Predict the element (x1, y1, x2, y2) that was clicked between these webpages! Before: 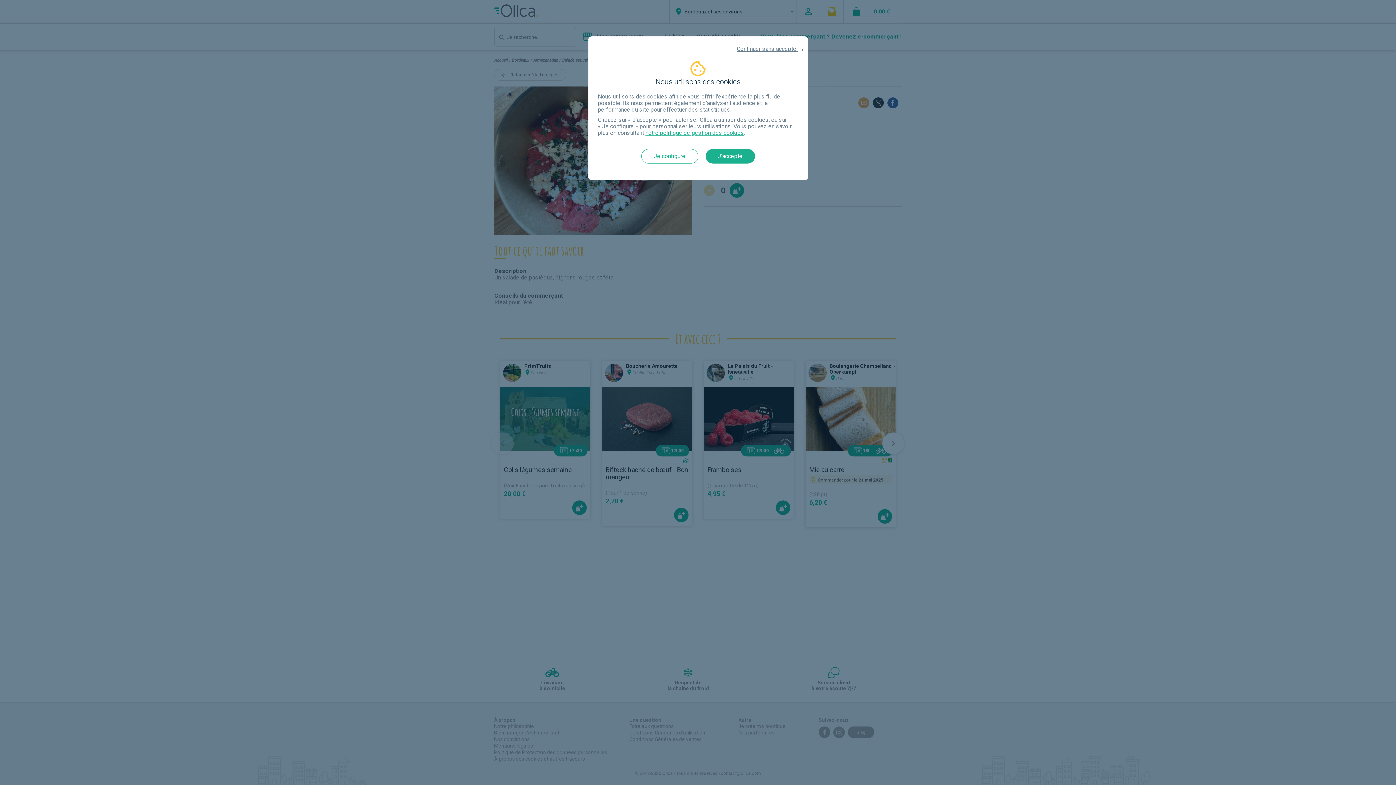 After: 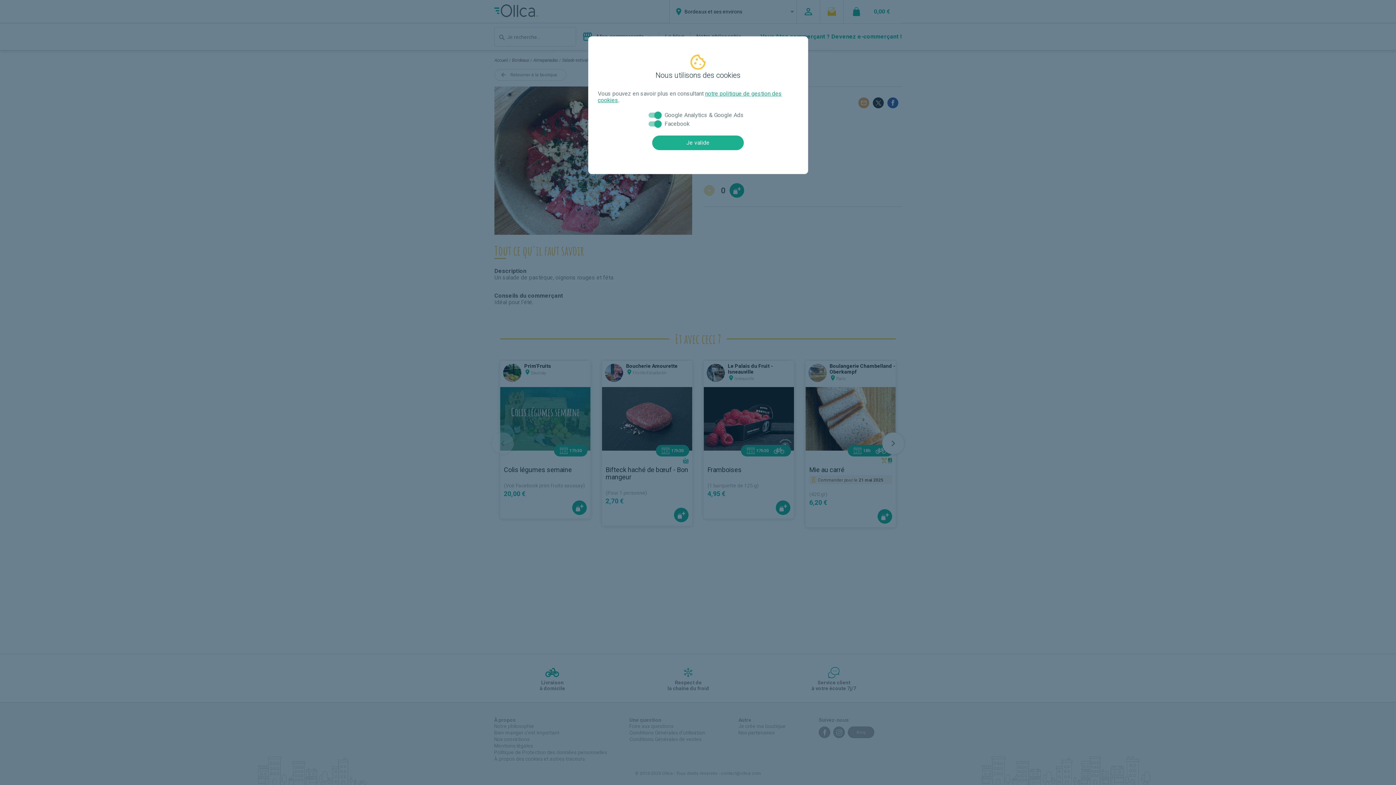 Action: bbox: (641, 149, 698, 163) label: Je configure